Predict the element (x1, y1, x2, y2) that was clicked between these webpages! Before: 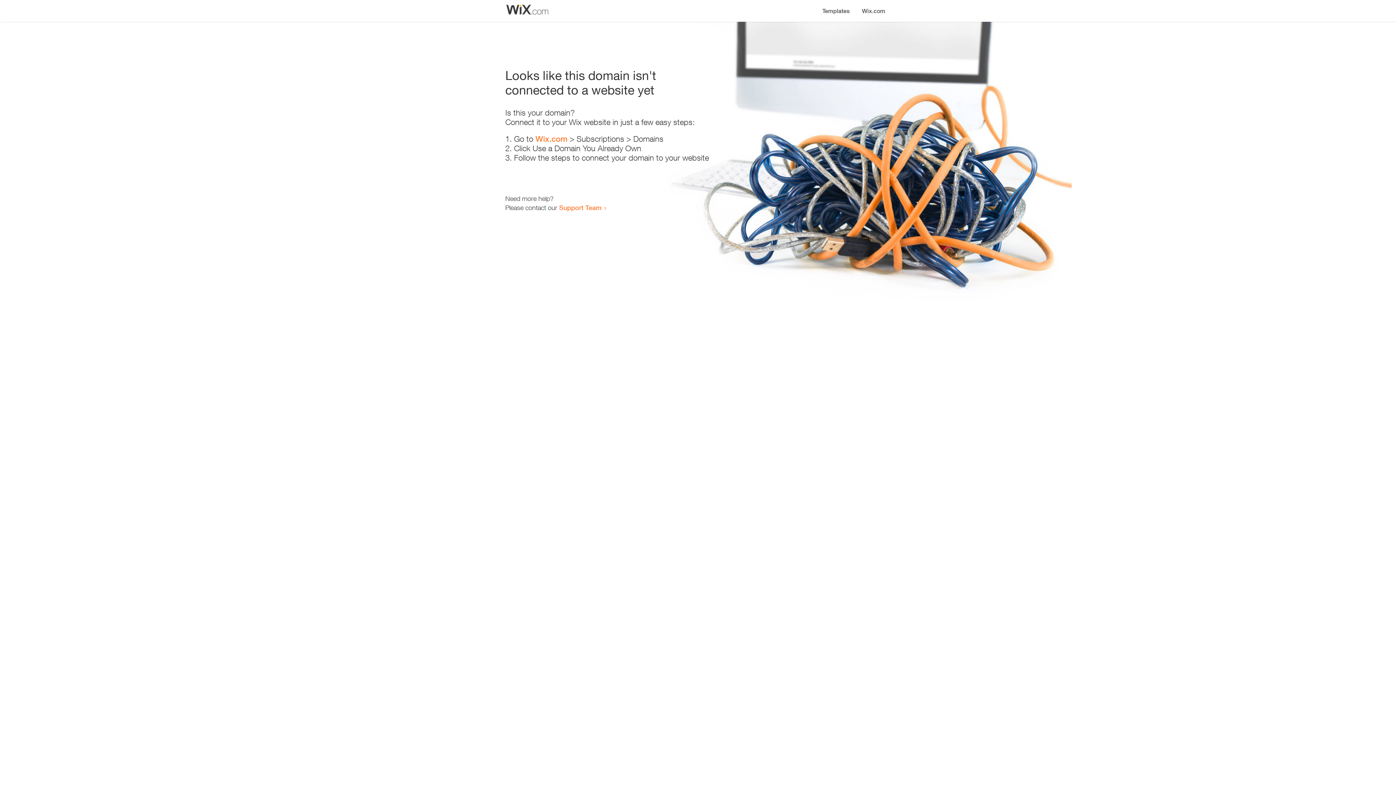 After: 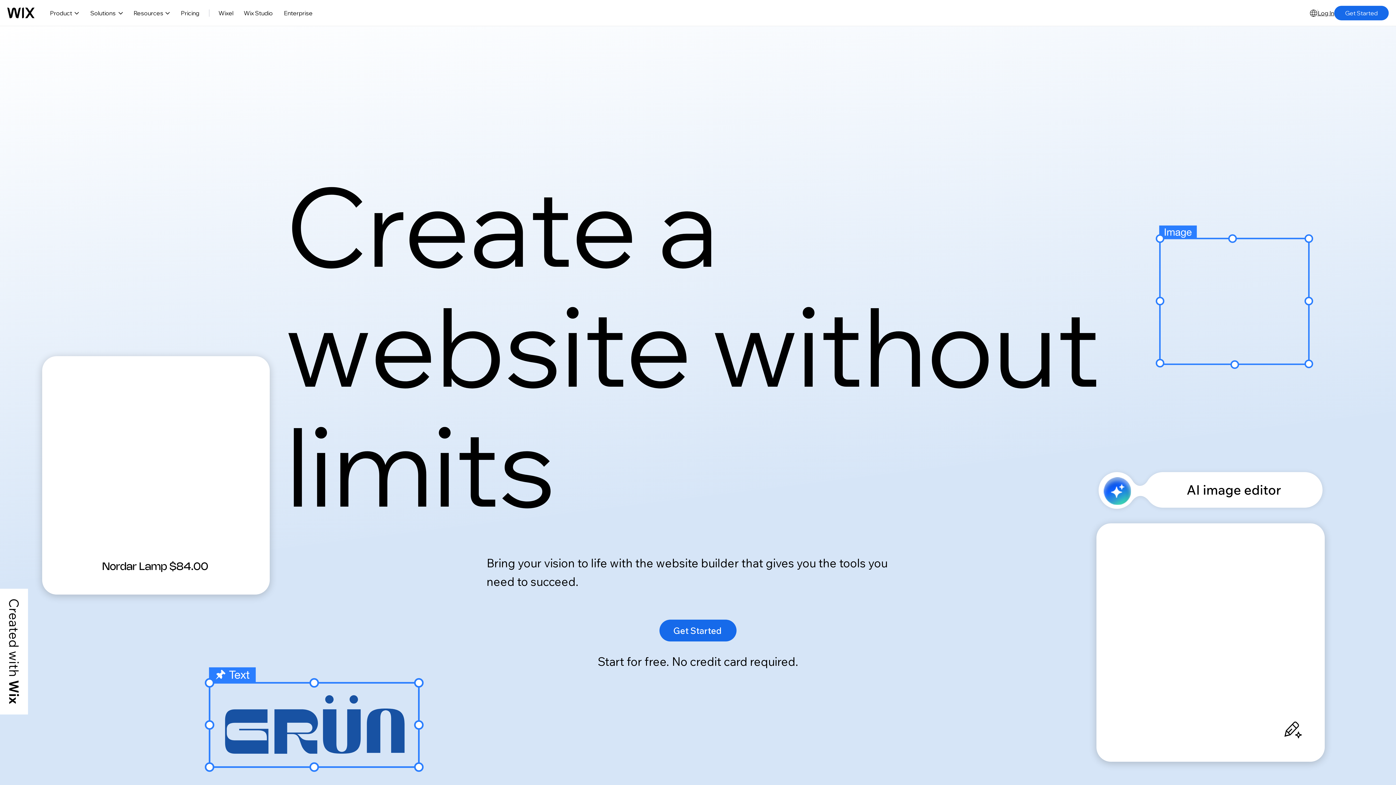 Action: label: Wix.com bbox: (856, 0, 890, 14)